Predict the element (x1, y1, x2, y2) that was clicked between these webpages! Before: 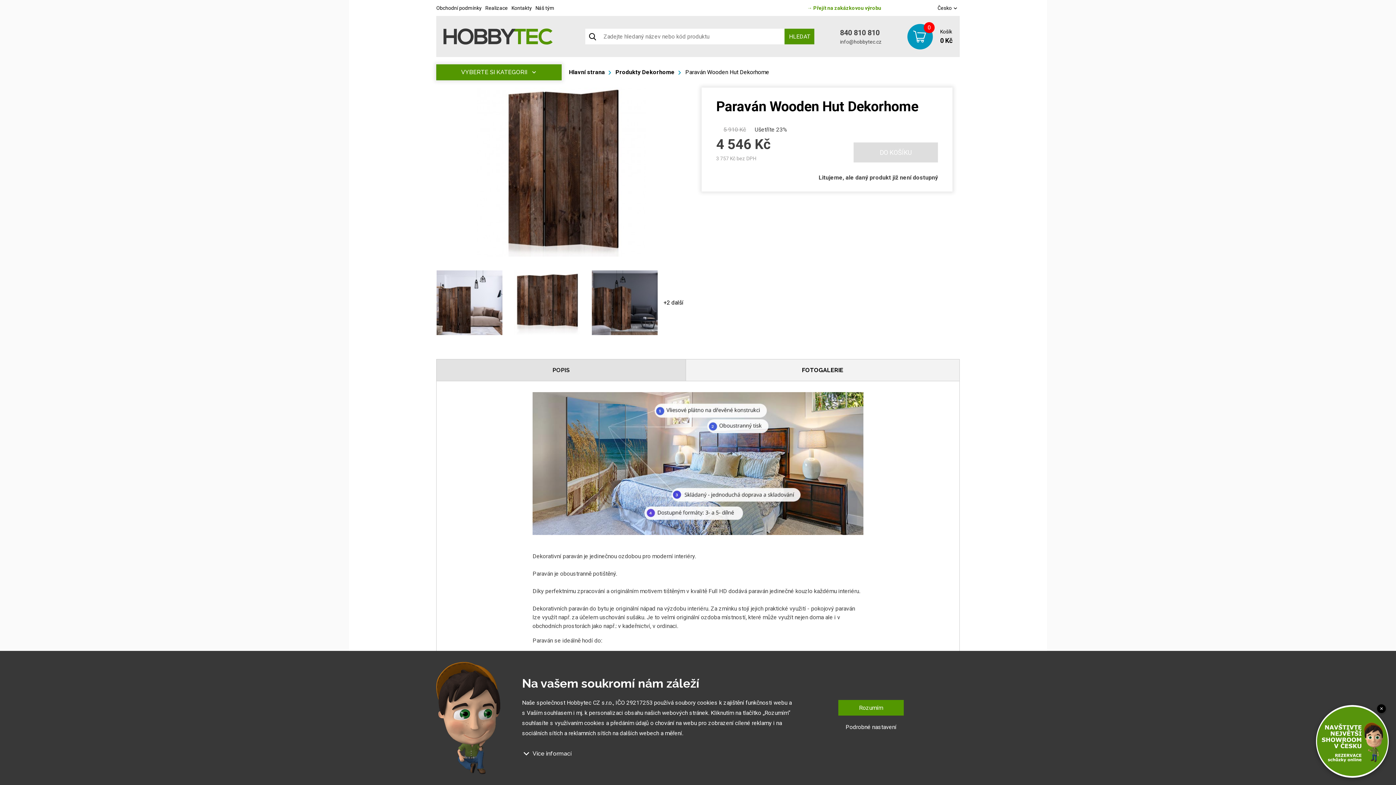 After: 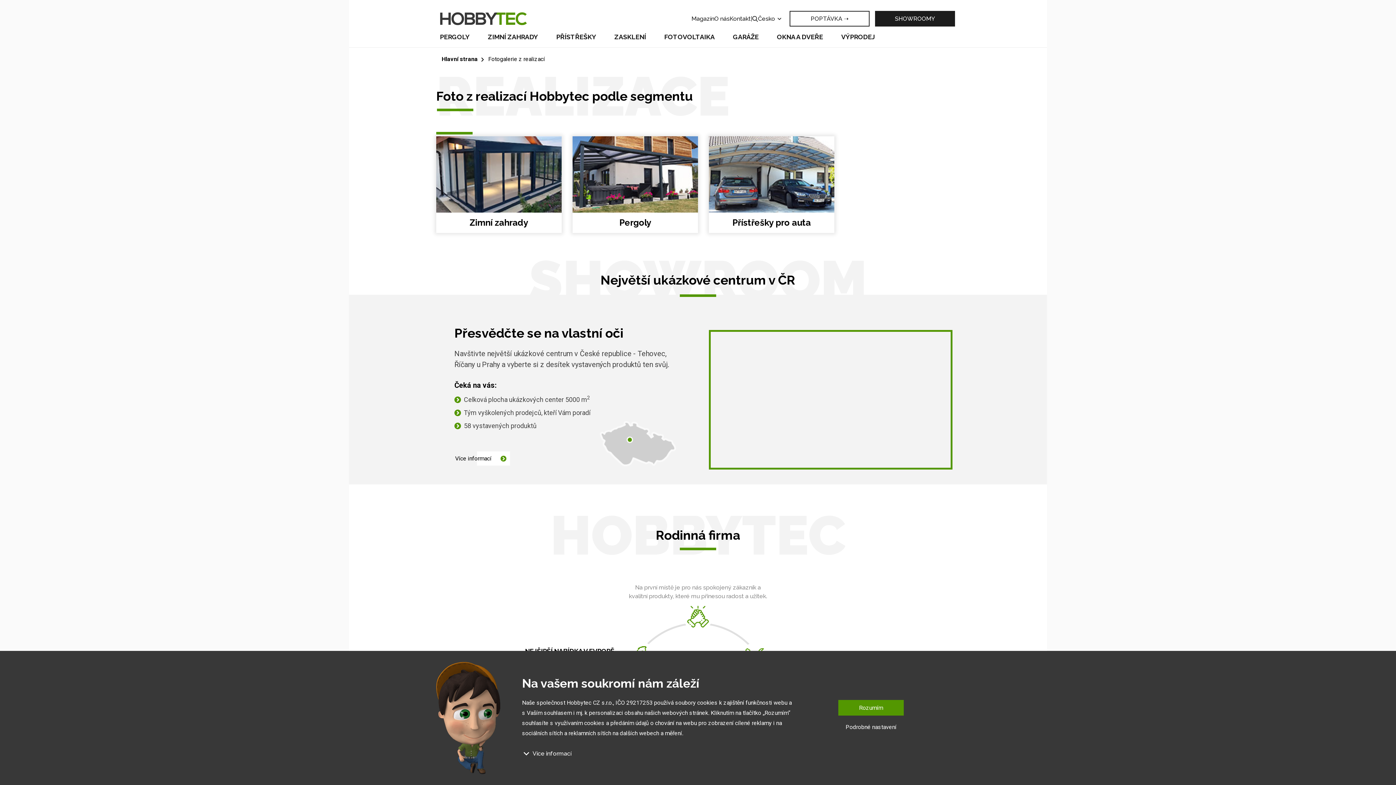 Action: label: Realizace bbox: (485, 5, 508, 10)